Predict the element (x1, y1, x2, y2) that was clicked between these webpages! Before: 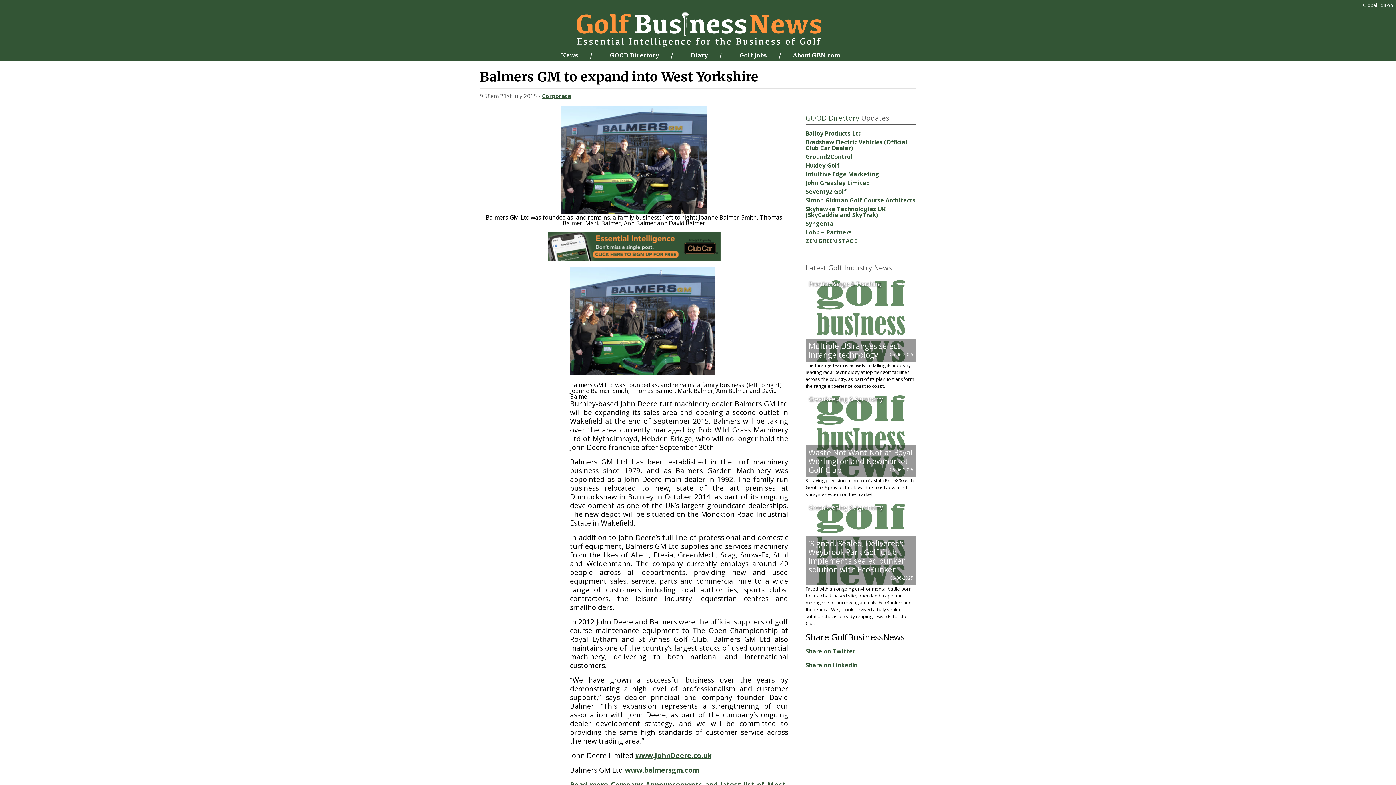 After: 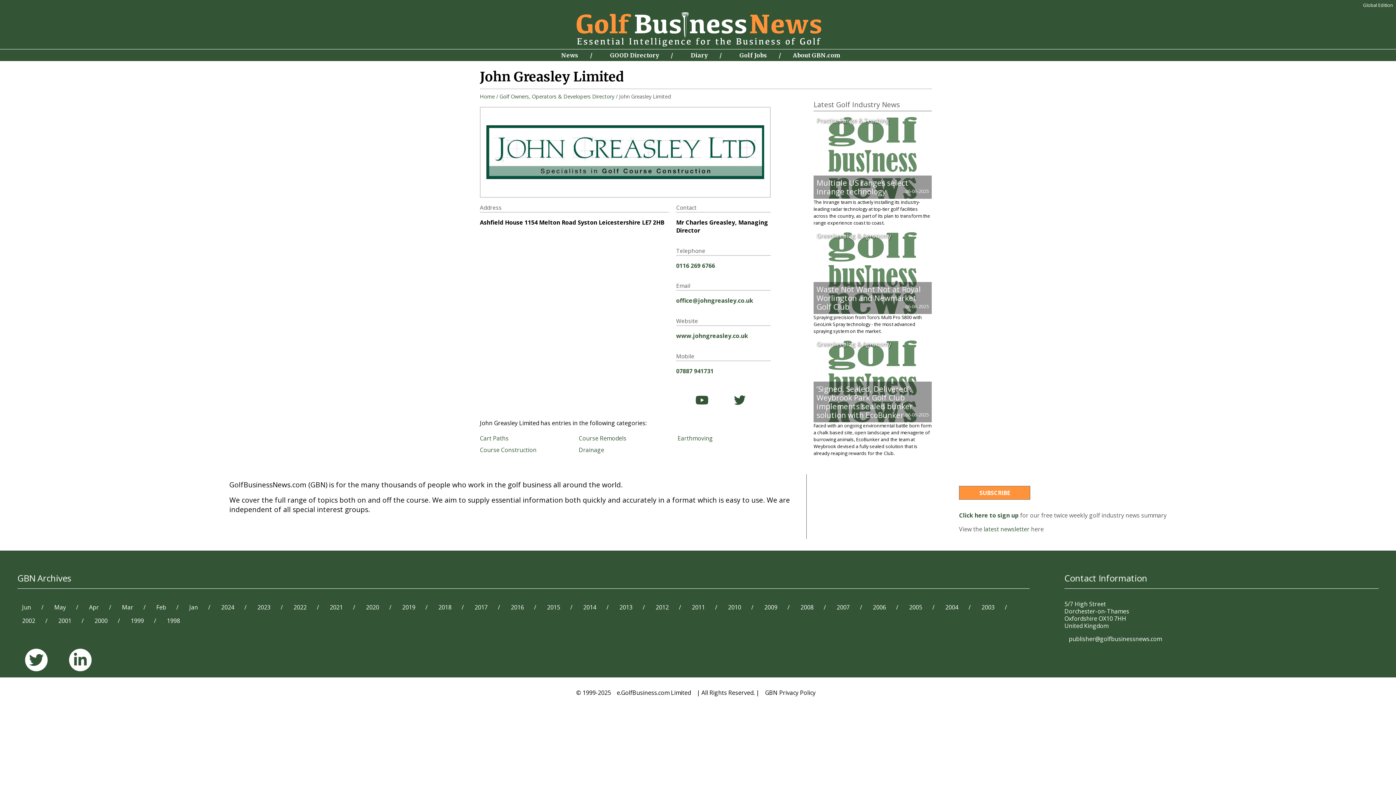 Action: label: John Greasley Limited bbox: (805, 178, 870, 186)